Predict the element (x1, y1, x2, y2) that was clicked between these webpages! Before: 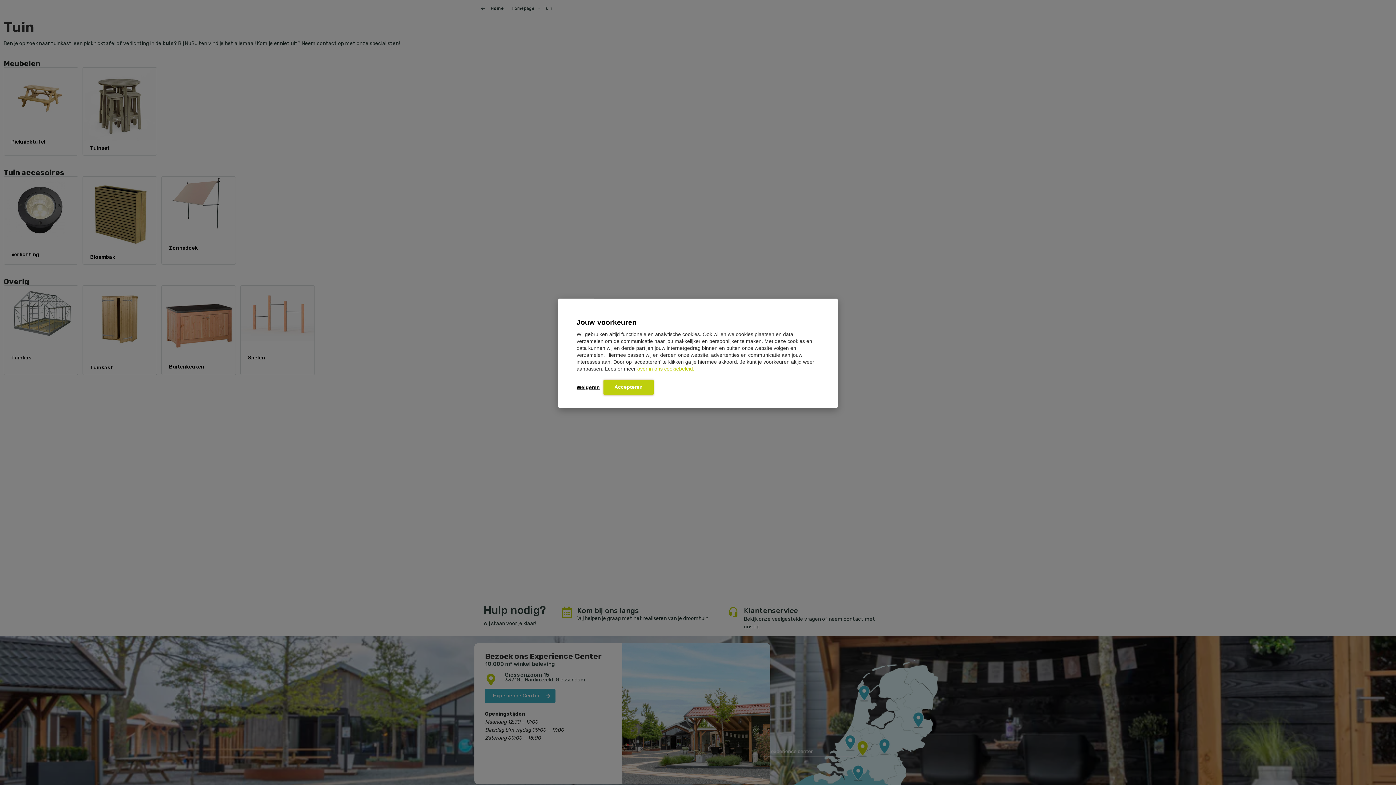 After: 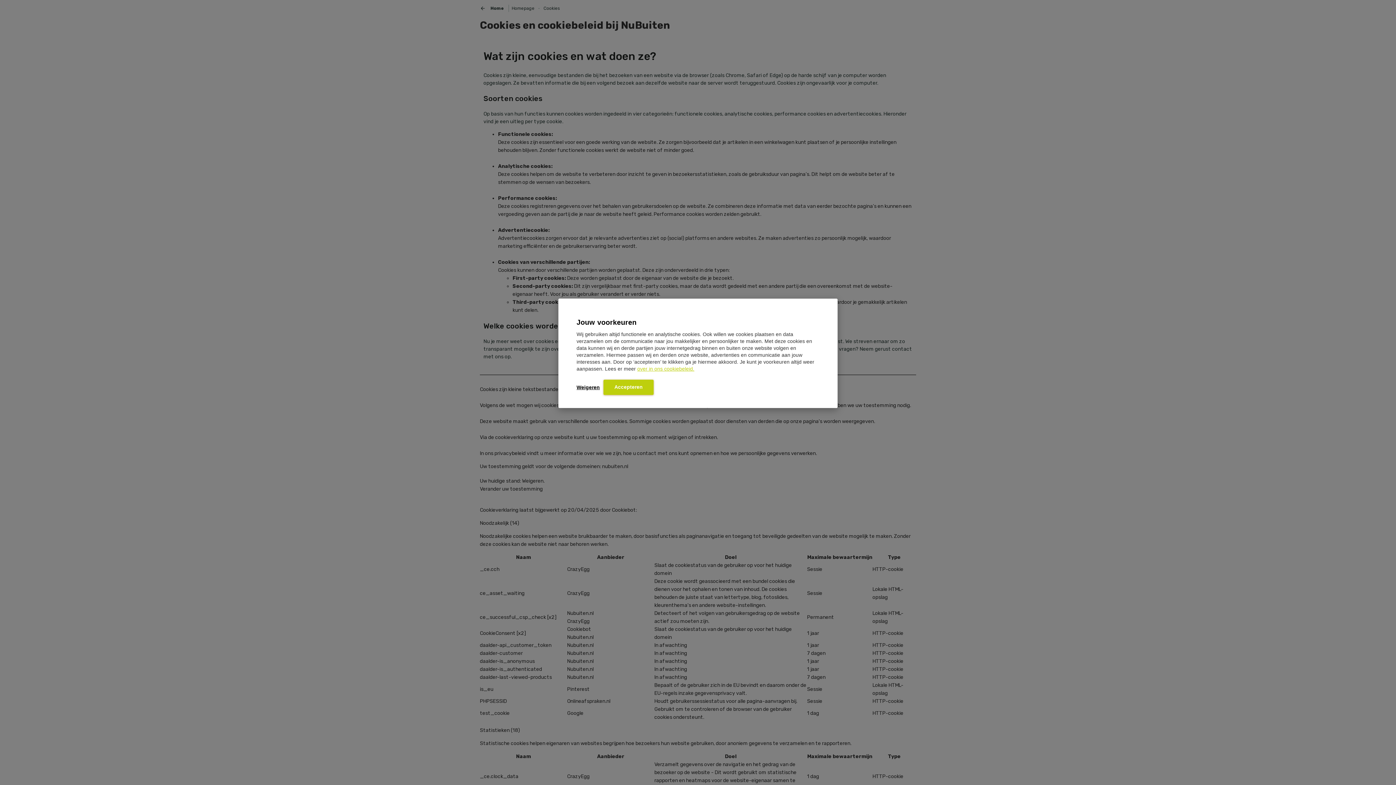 Action: bbox: (637, 365, 694, 371) label: over in ons cookiebeleid.